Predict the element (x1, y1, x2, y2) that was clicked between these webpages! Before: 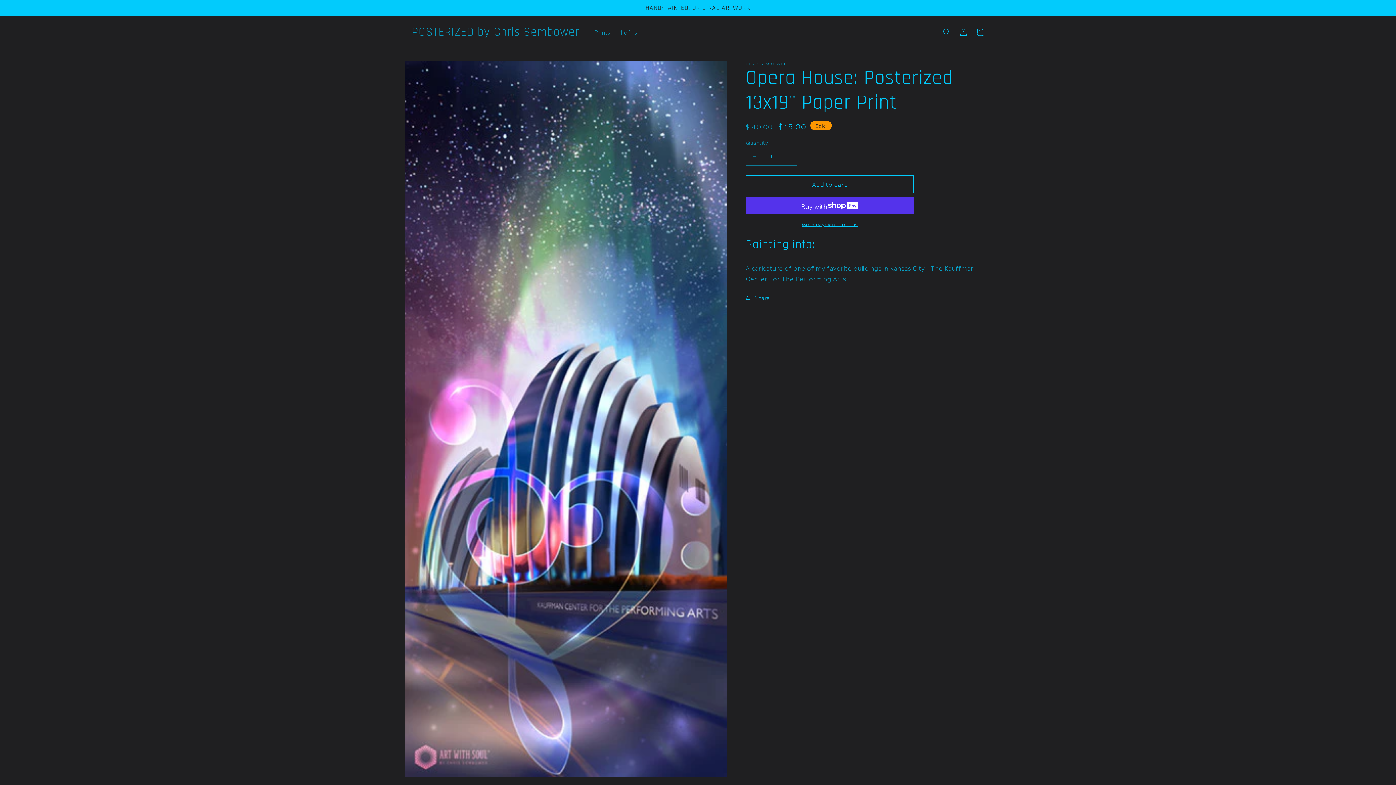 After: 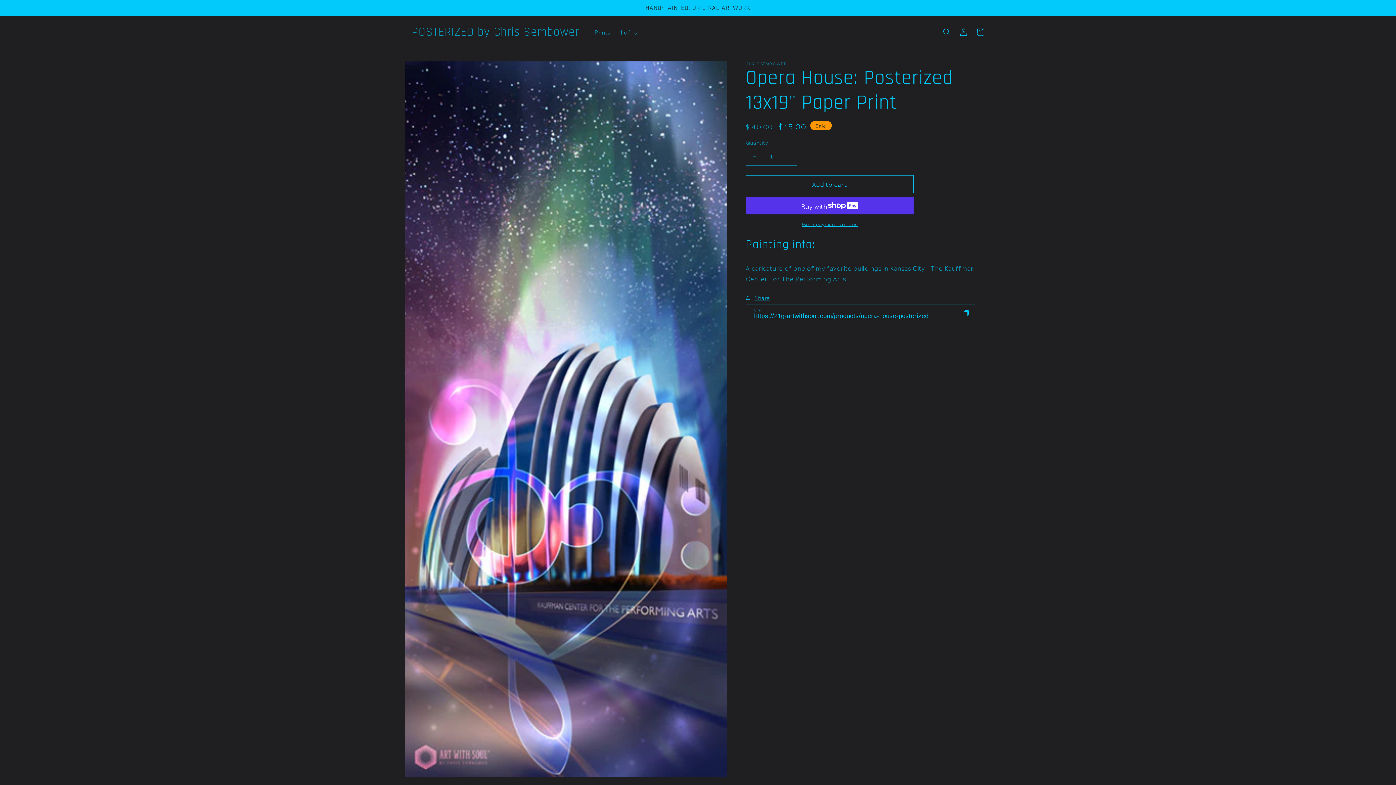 Action: label: Share bbox: (745, 293, 770, 302)